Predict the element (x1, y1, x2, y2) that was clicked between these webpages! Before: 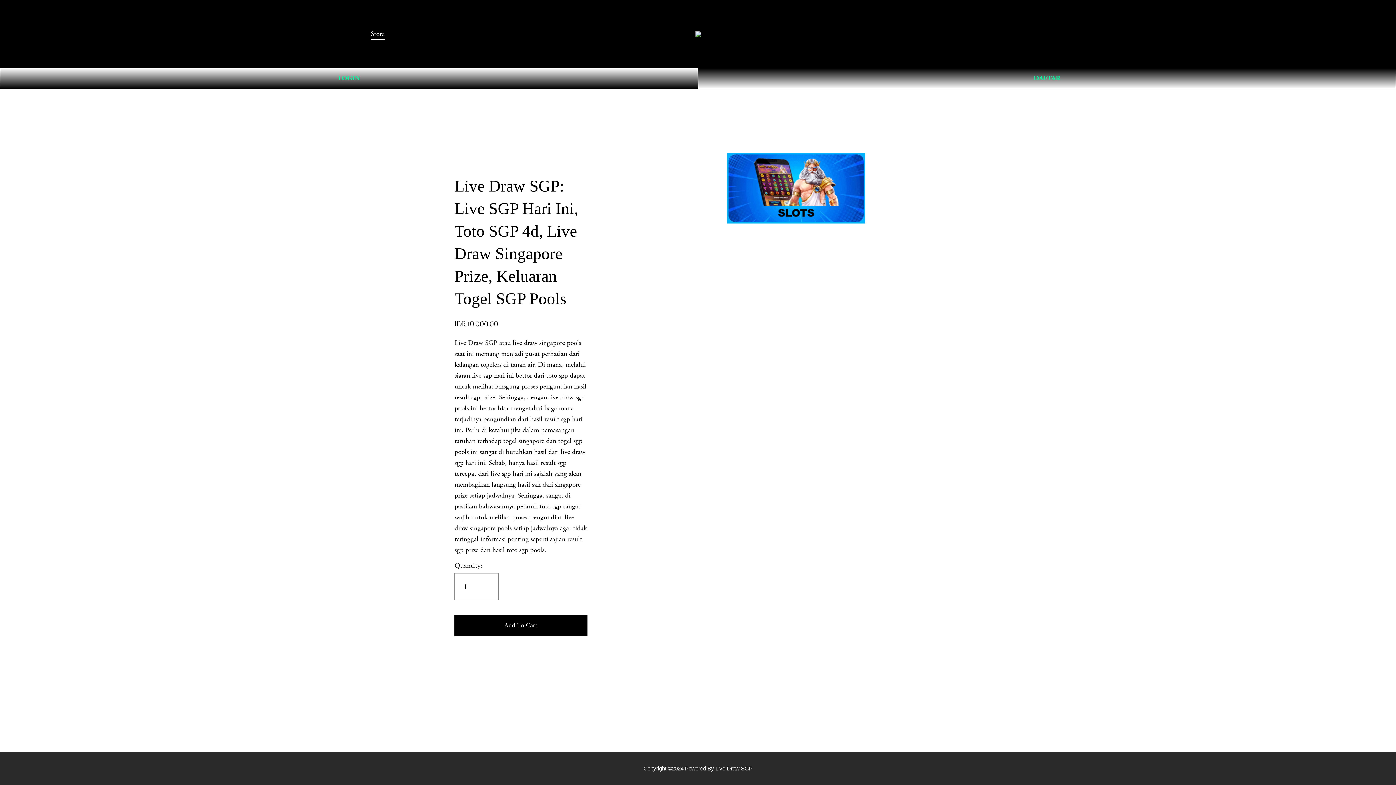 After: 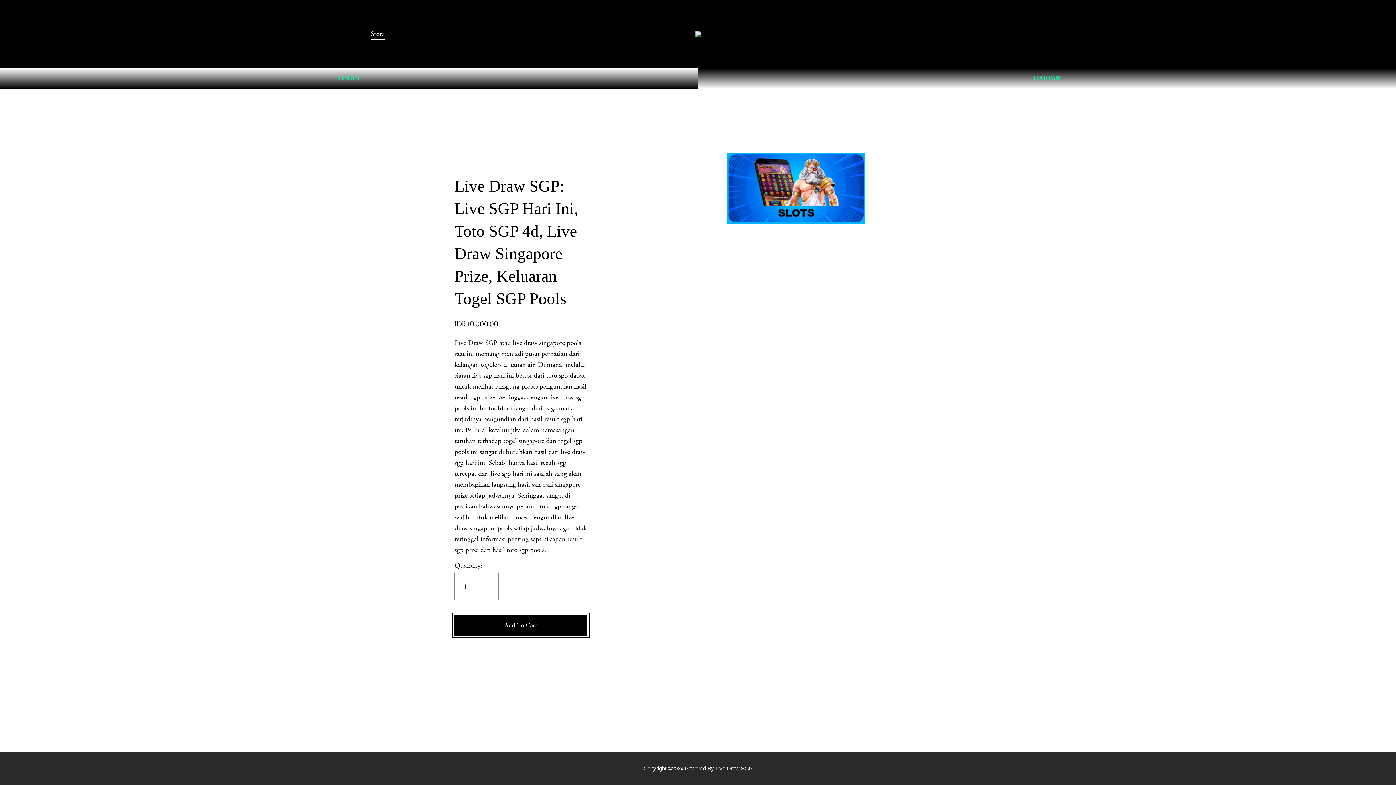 Action: label: Add To Cart bbox: (454, 615, 587, 636)